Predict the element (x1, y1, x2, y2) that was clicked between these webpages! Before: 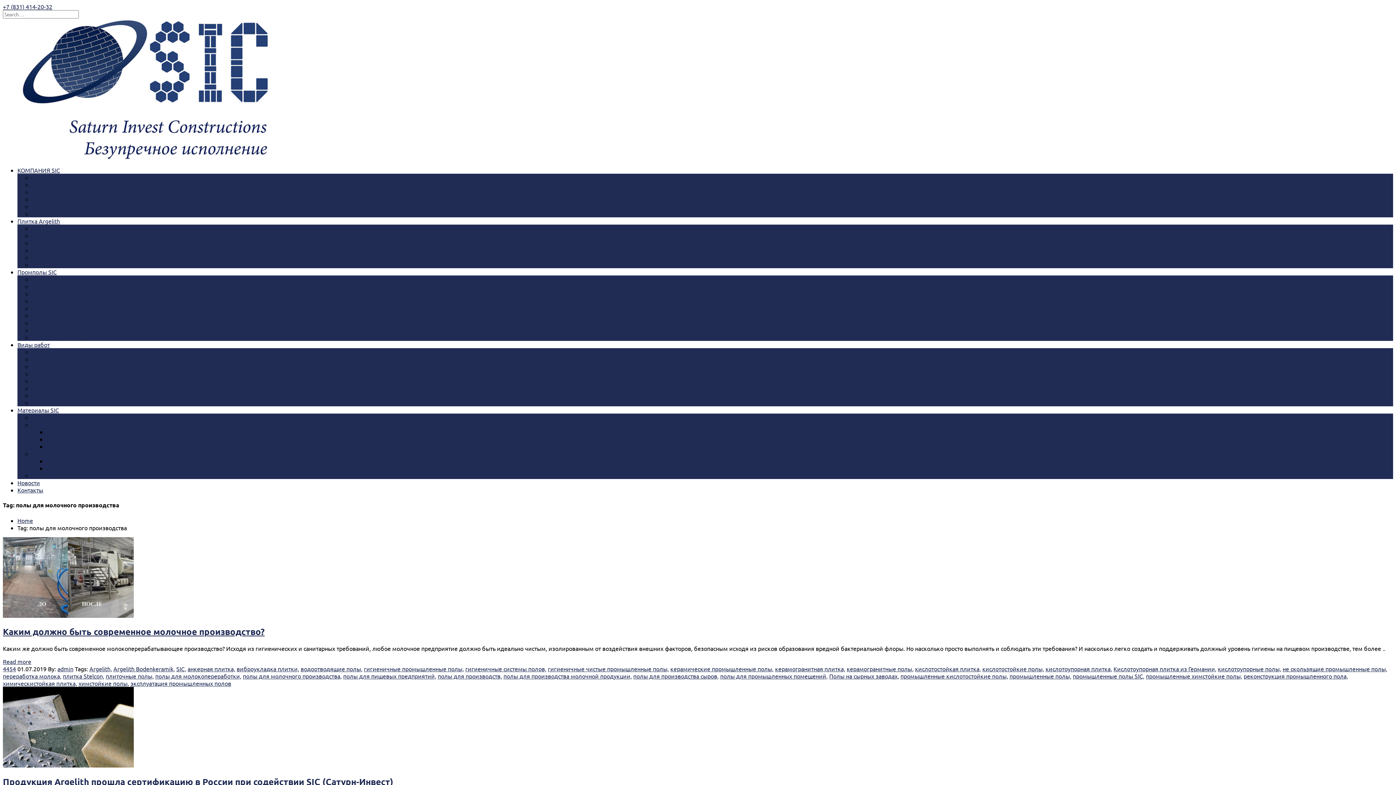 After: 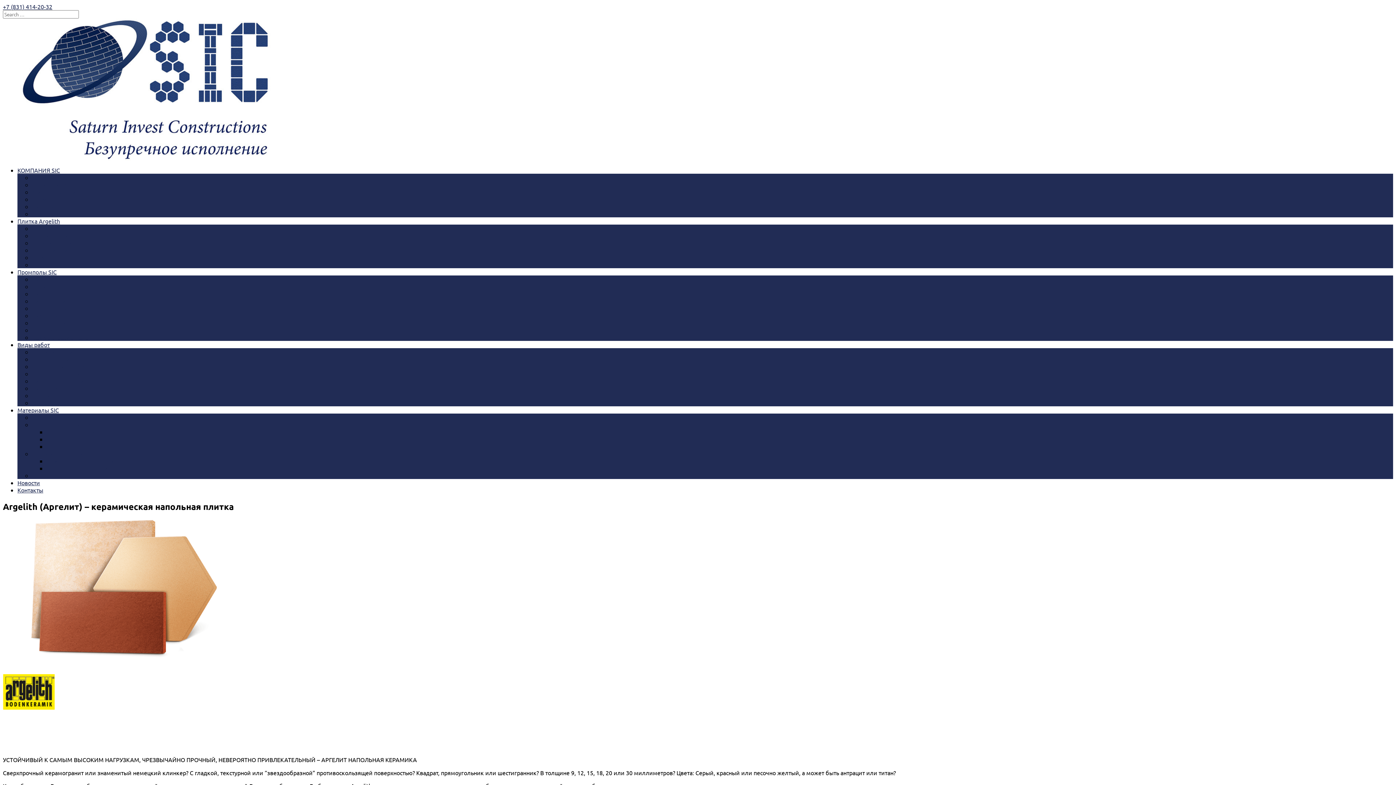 Action: label: Плитка Argelith bbox: (17, 217, 60, 224)